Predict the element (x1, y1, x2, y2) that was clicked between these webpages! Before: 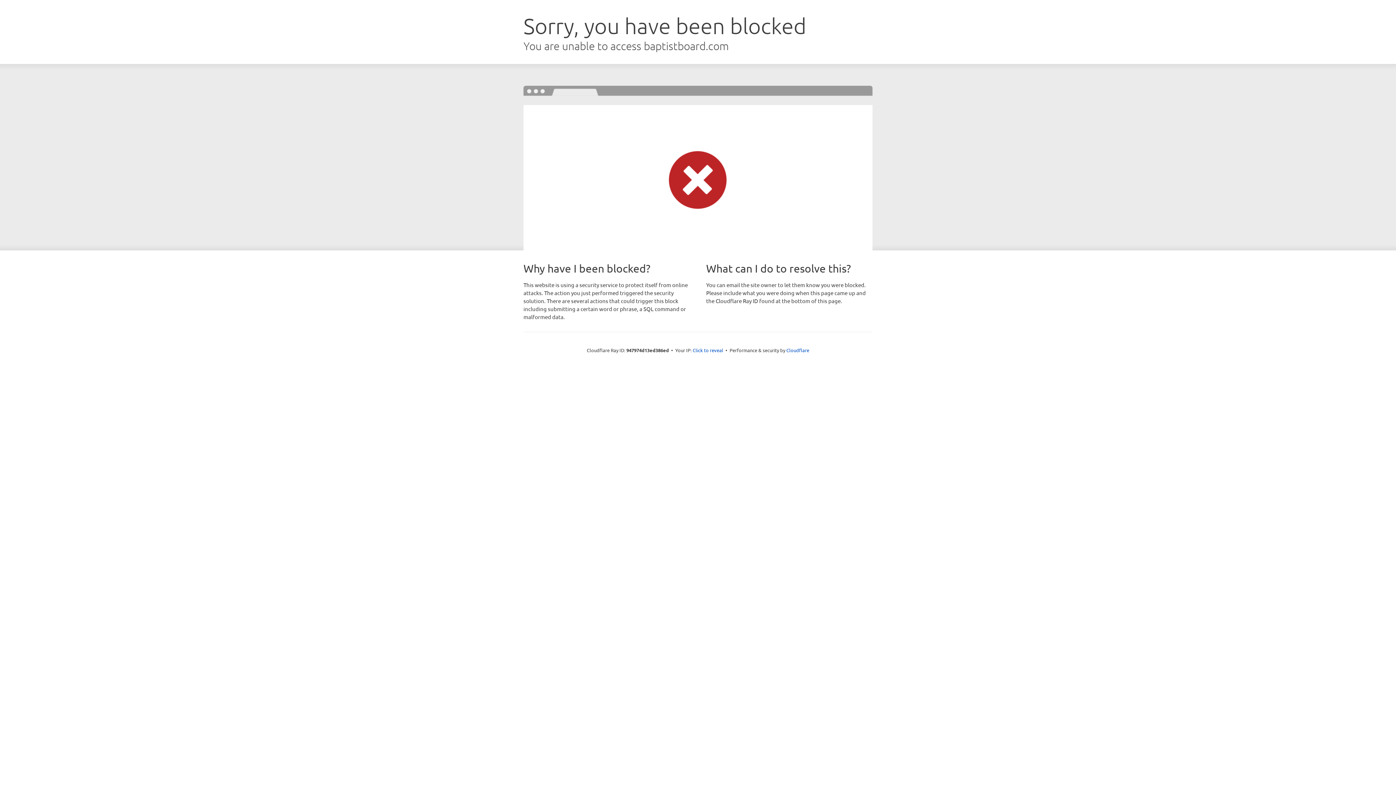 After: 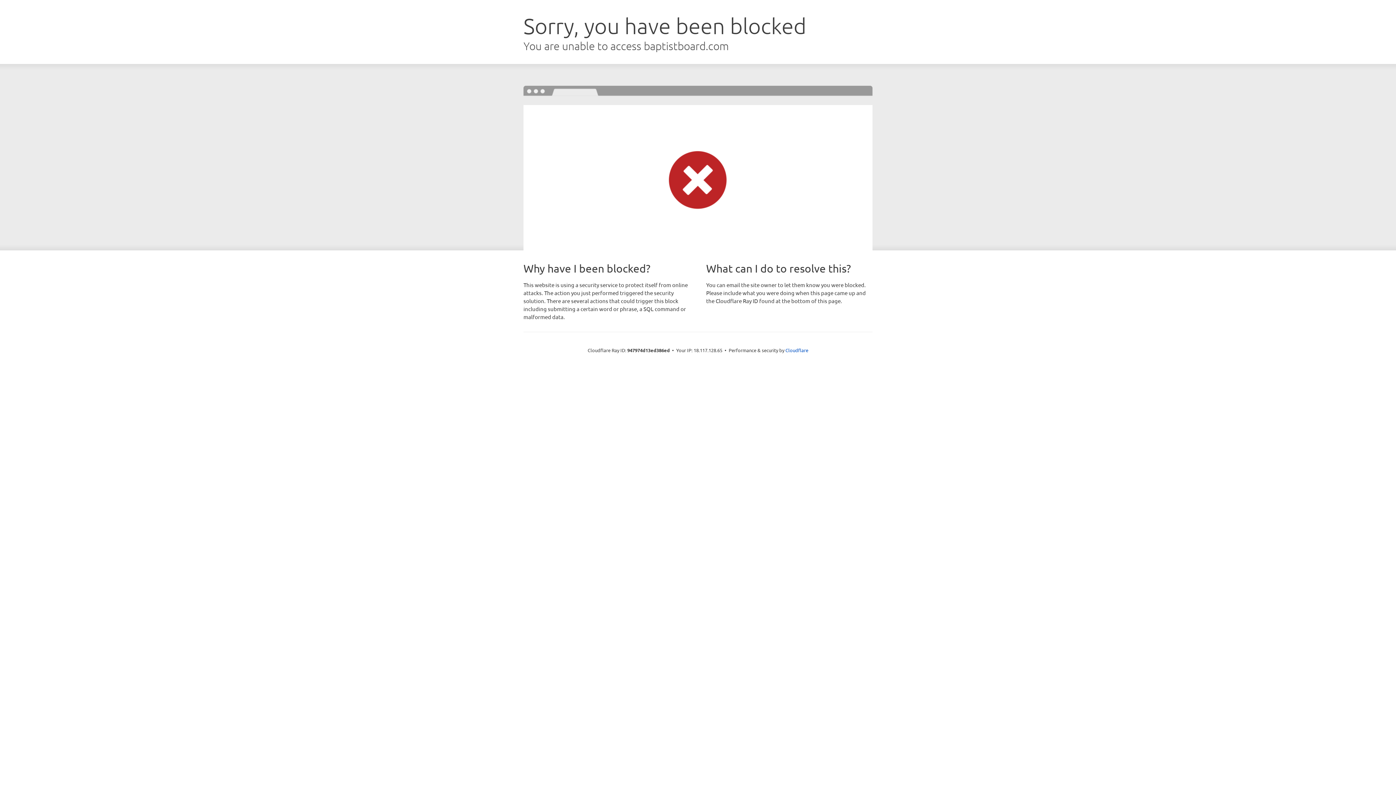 Action: label: Click to reveal bbox: (692, 346, 723, 353)